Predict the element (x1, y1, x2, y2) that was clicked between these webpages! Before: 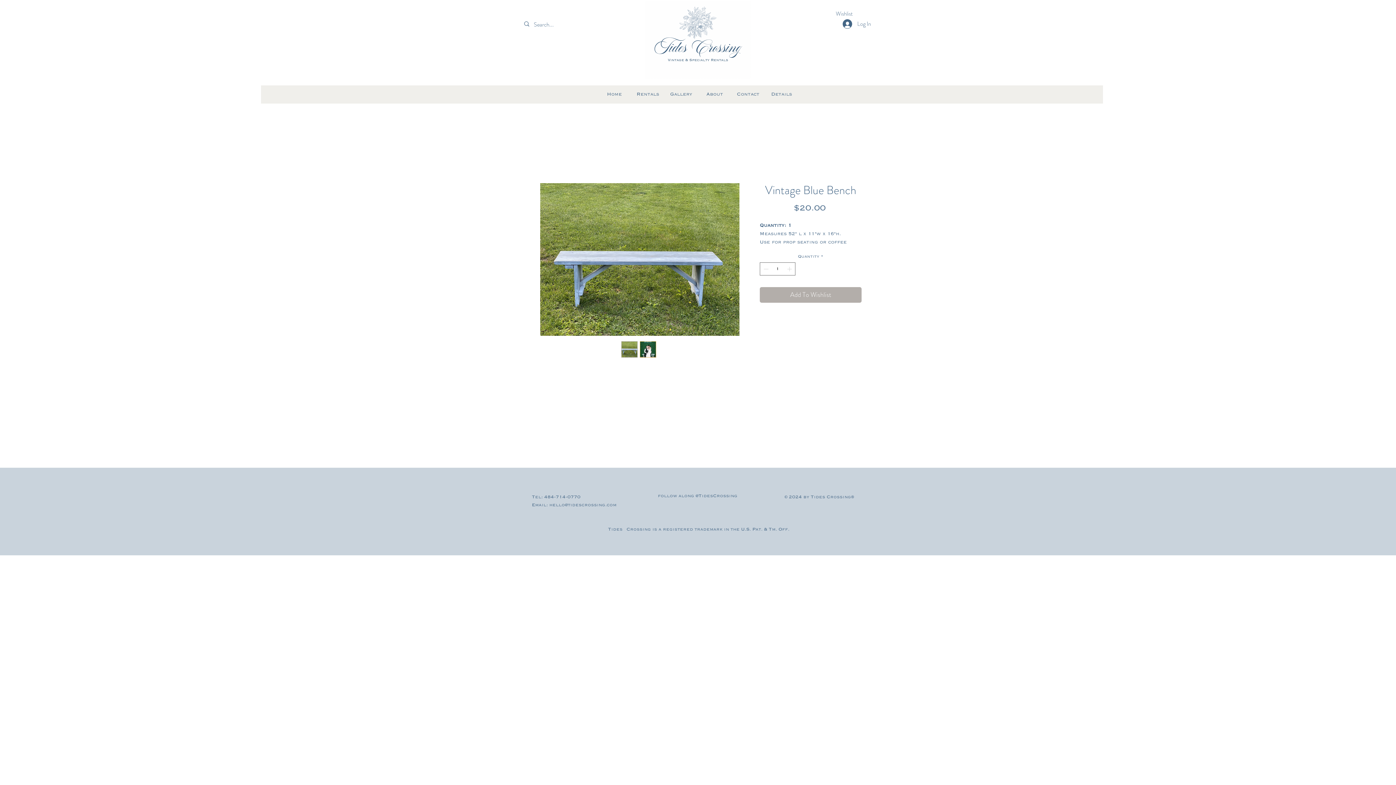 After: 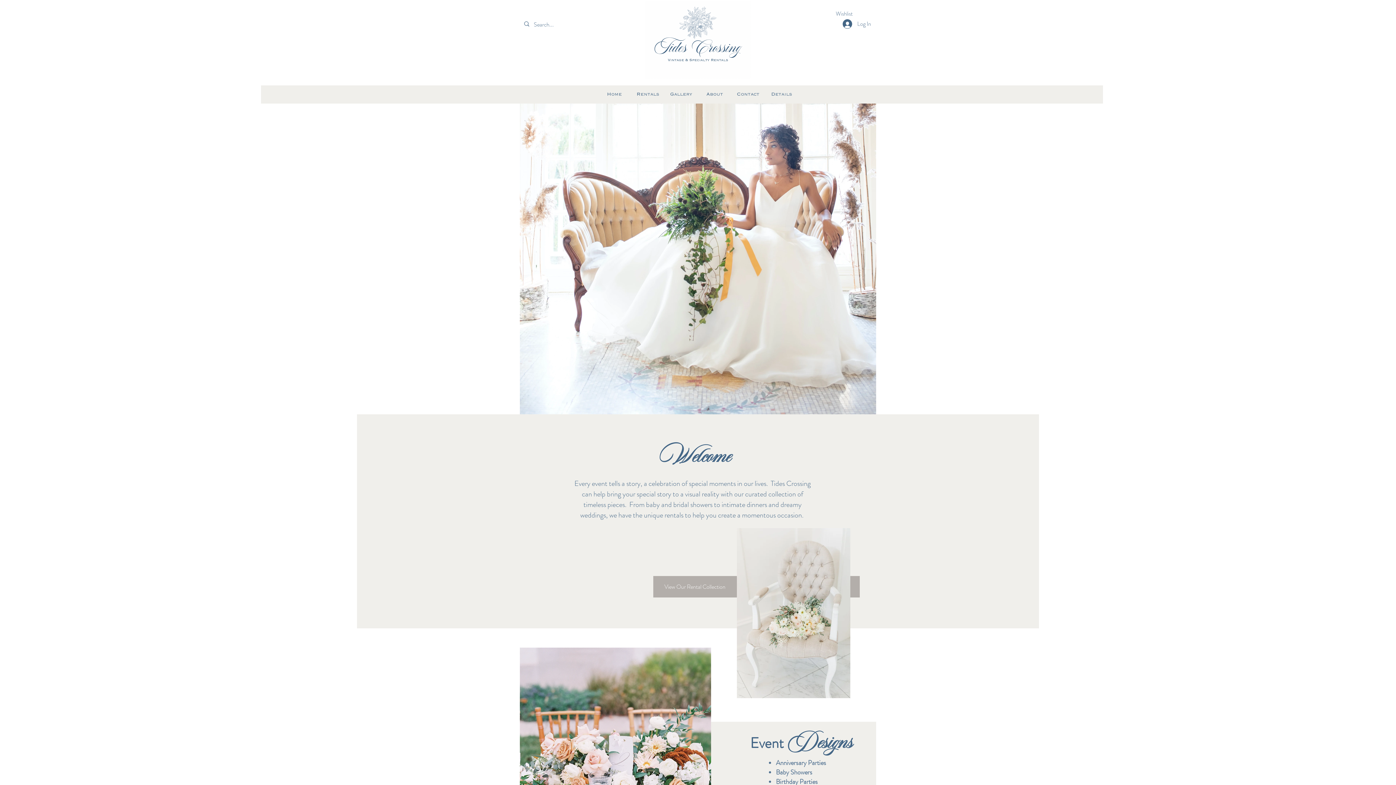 Action: bbox: (597, 86, 631, 102) label: Home